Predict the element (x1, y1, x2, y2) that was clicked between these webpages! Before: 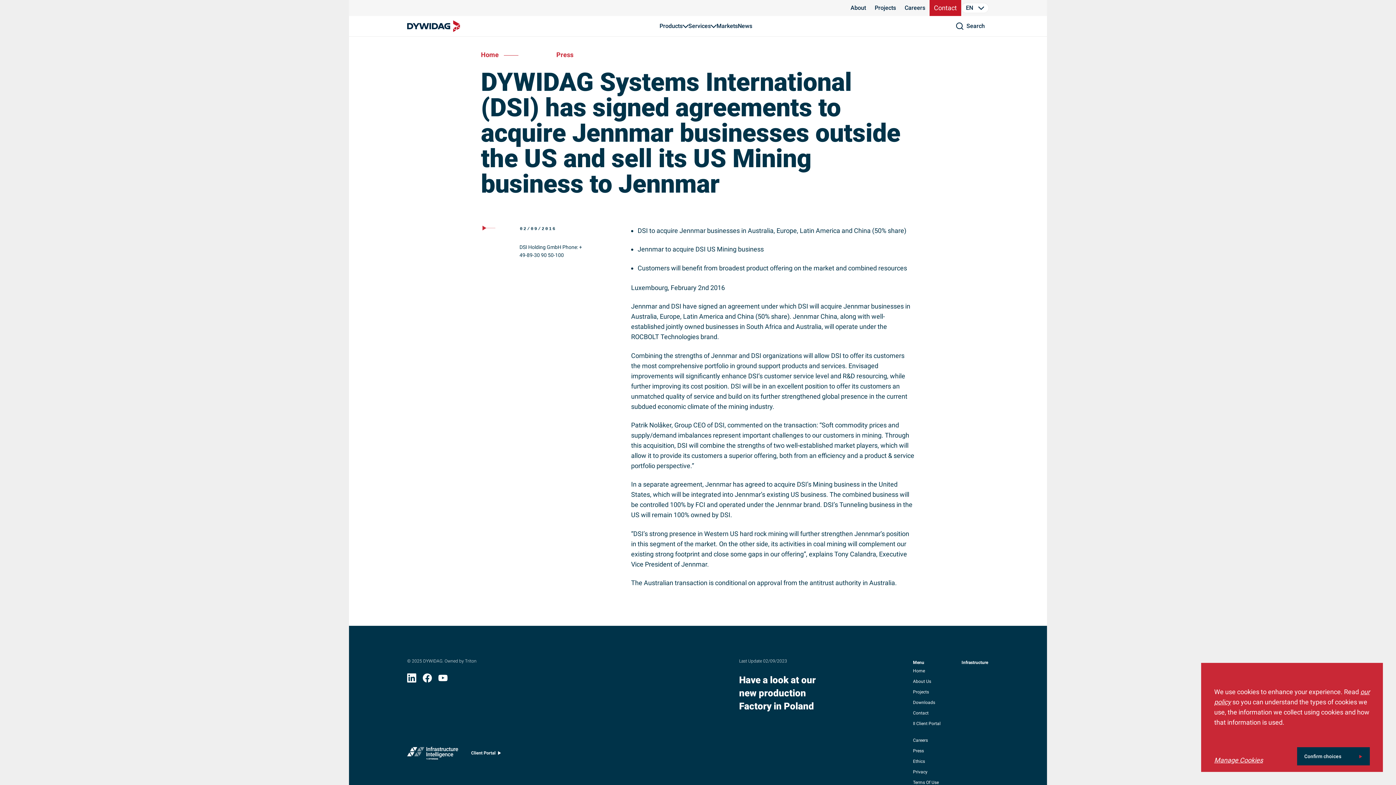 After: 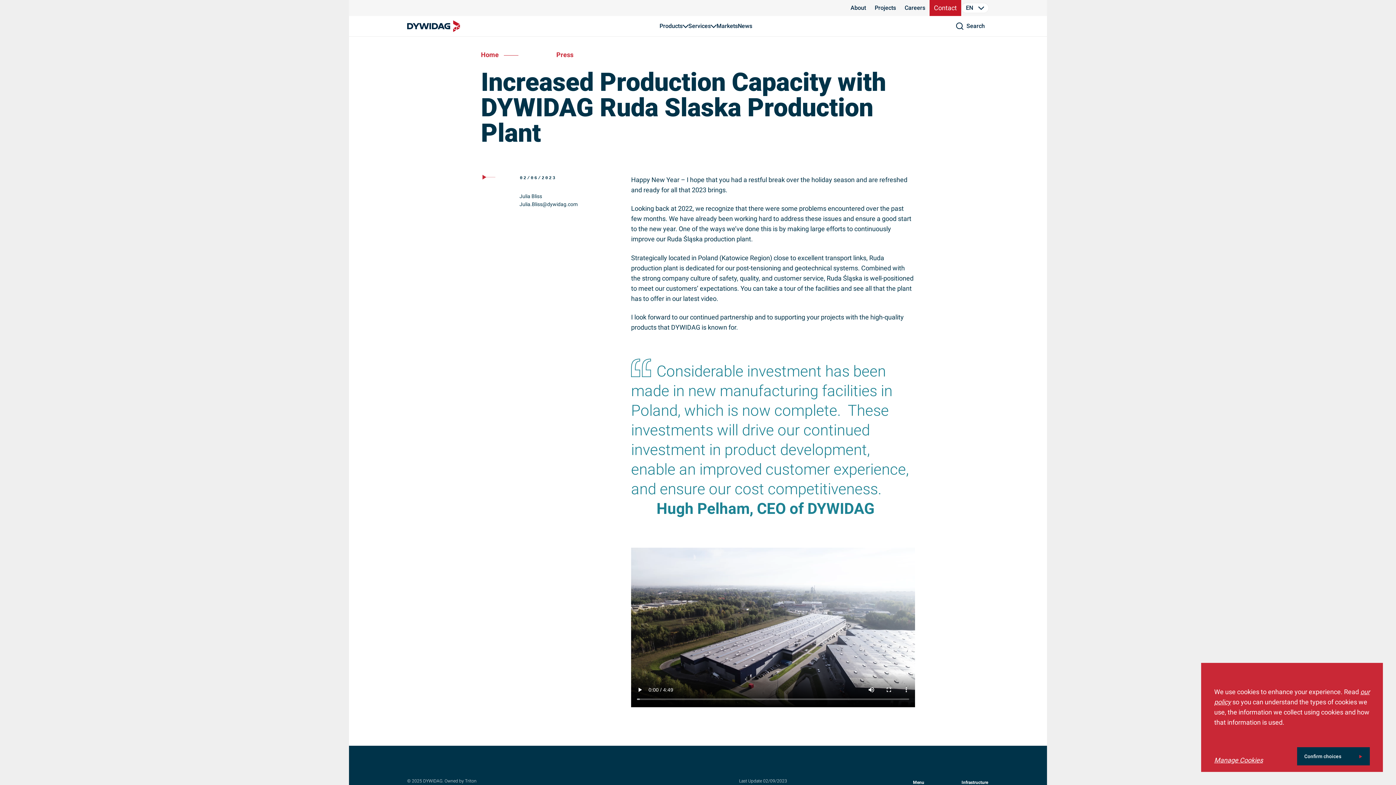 Action: label: Have a look at our new production Factory in Poland bbox: (739, 673, 831, 712)